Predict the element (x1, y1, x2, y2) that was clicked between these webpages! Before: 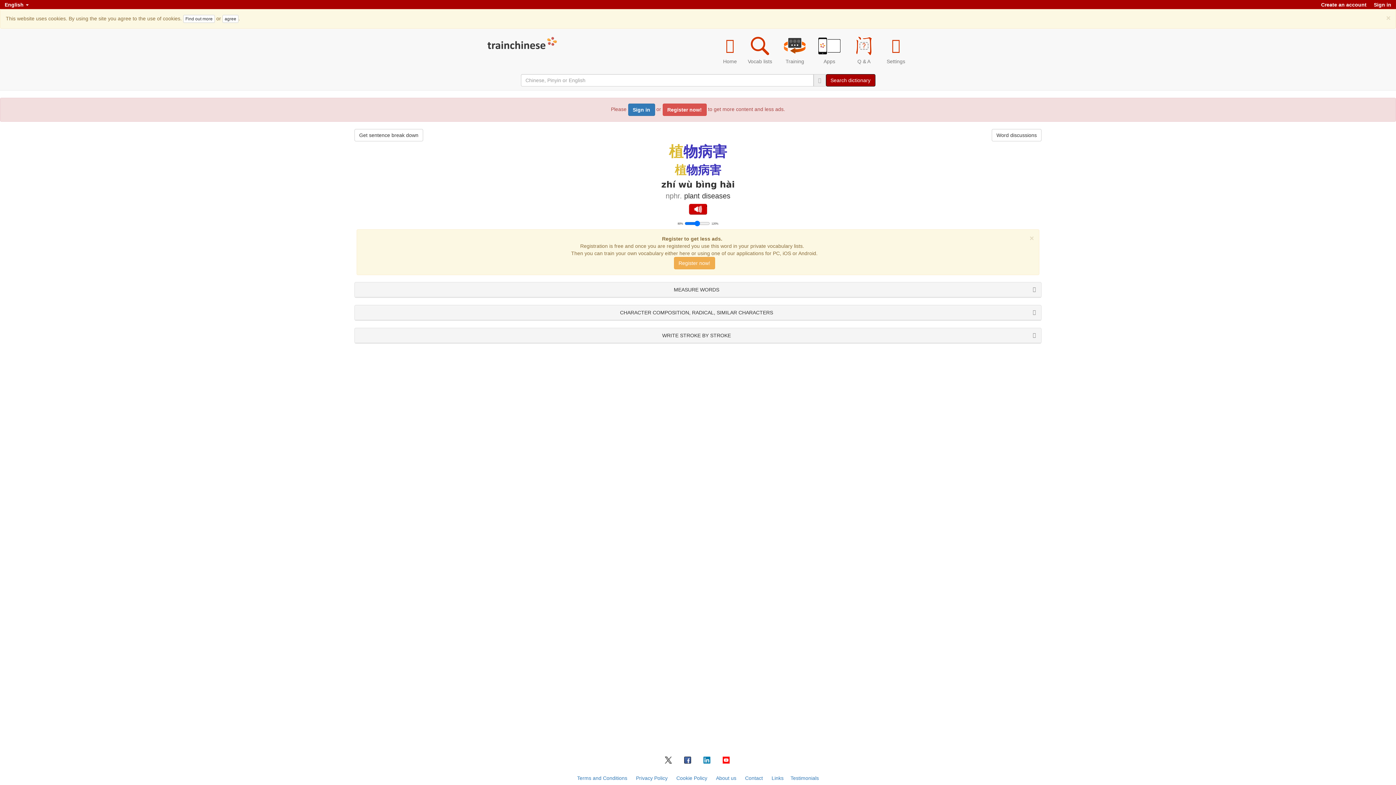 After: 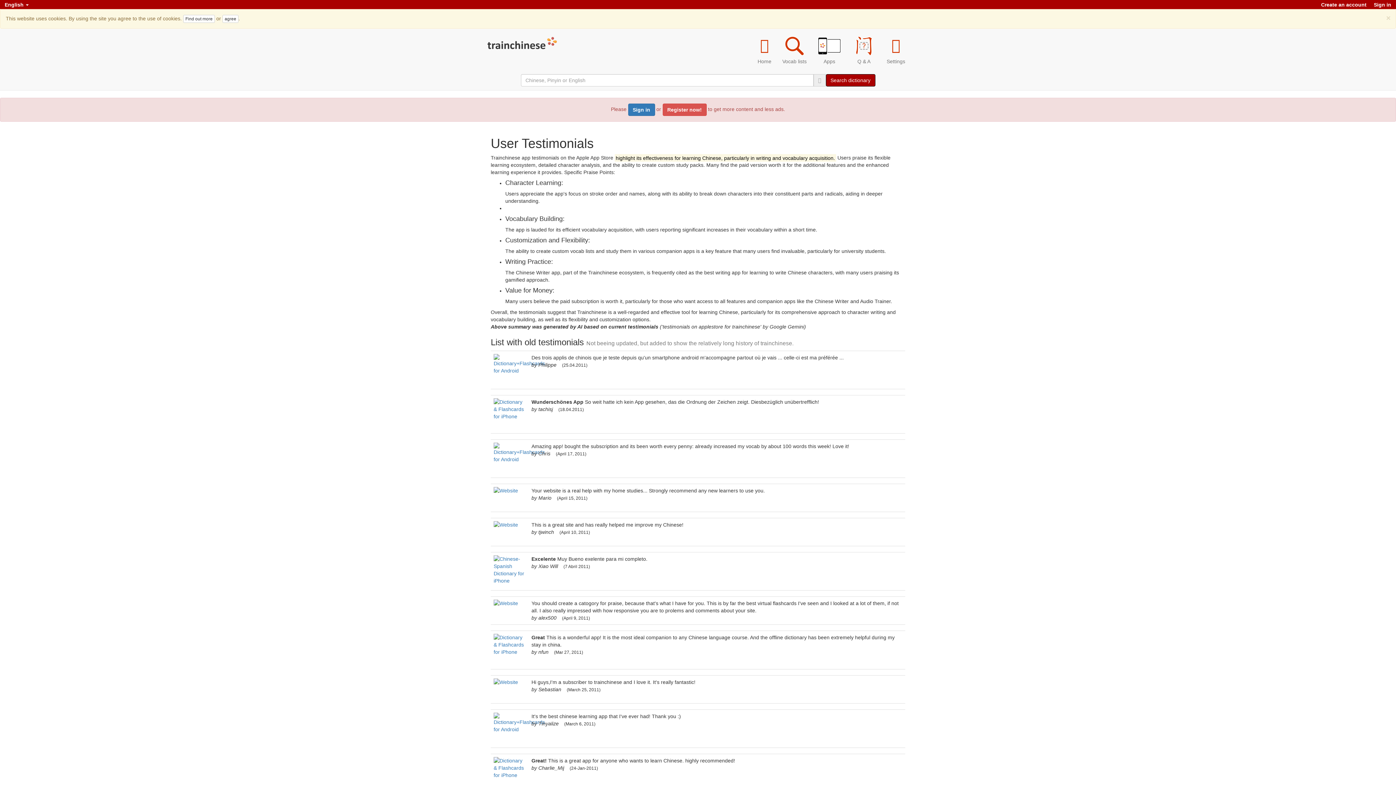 Action: bbox: (790, 775, 819, 781) label: Testimonials